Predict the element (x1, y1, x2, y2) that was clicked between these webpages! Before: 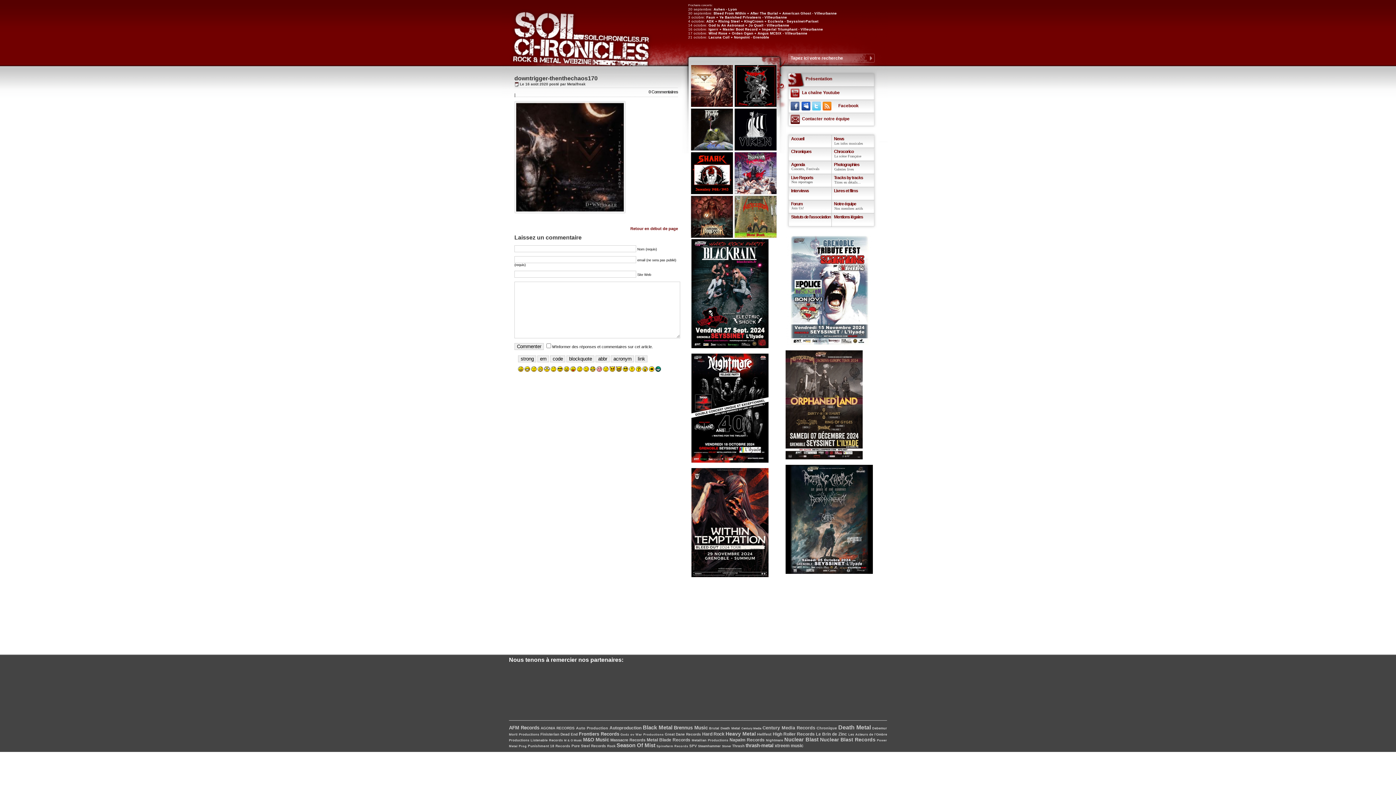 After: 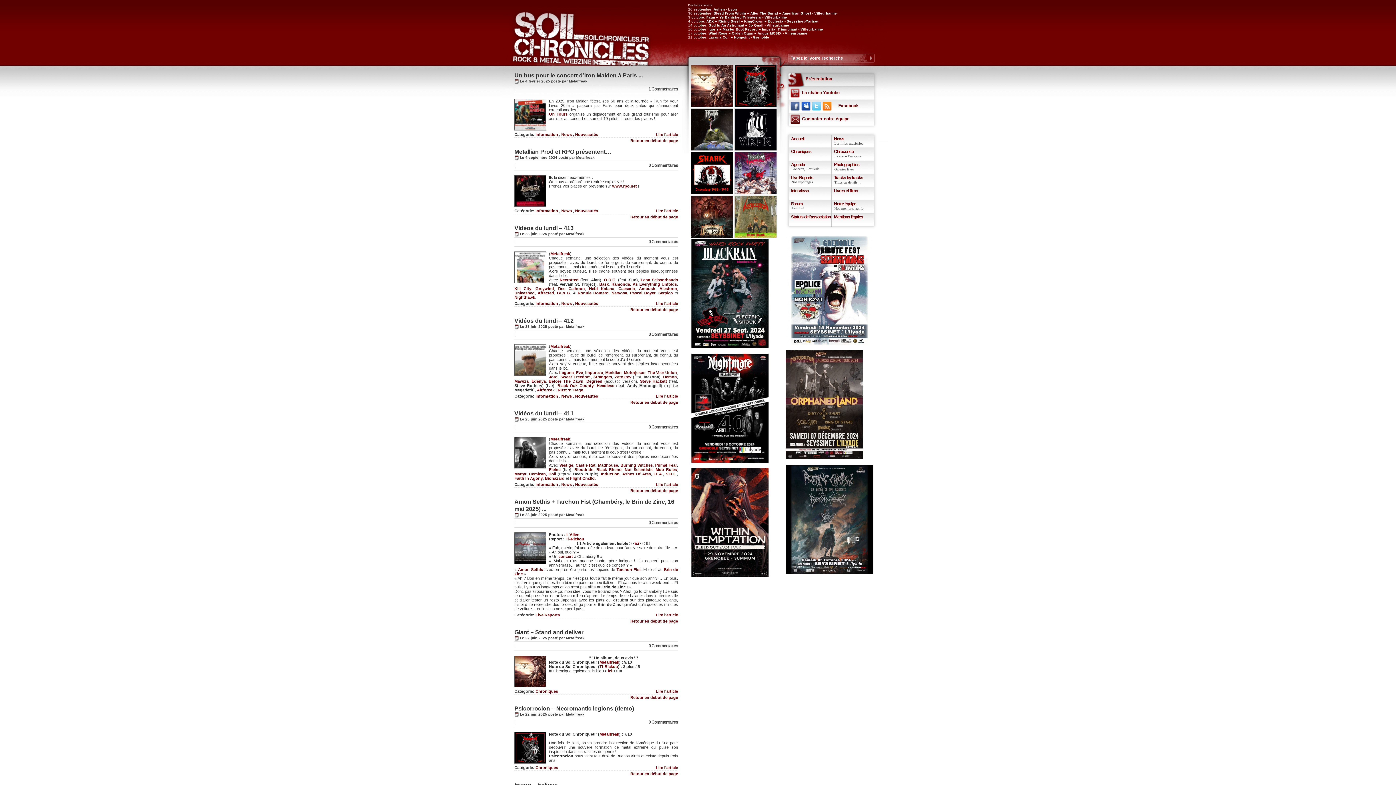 Action: label: Mentions légales bbox: (831, 213, 877, 230)